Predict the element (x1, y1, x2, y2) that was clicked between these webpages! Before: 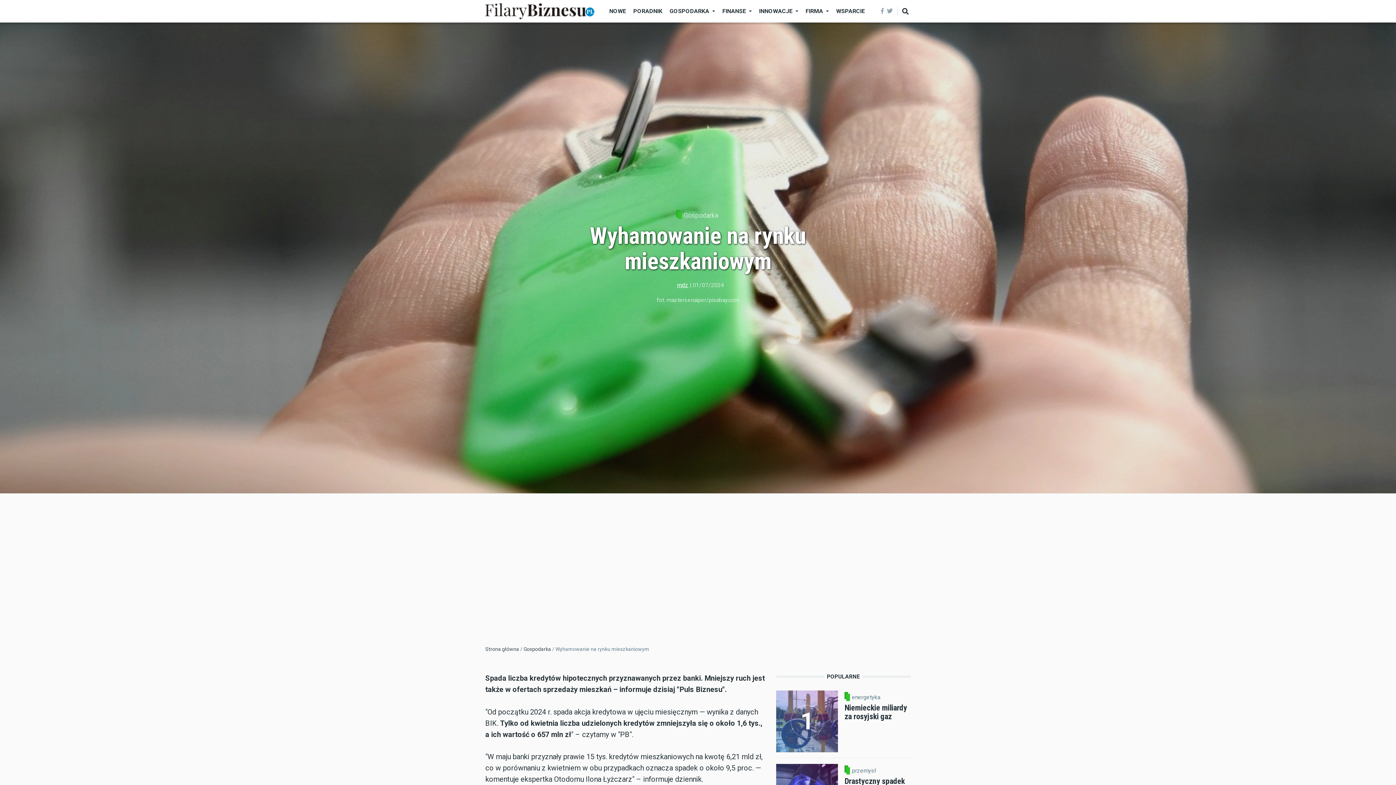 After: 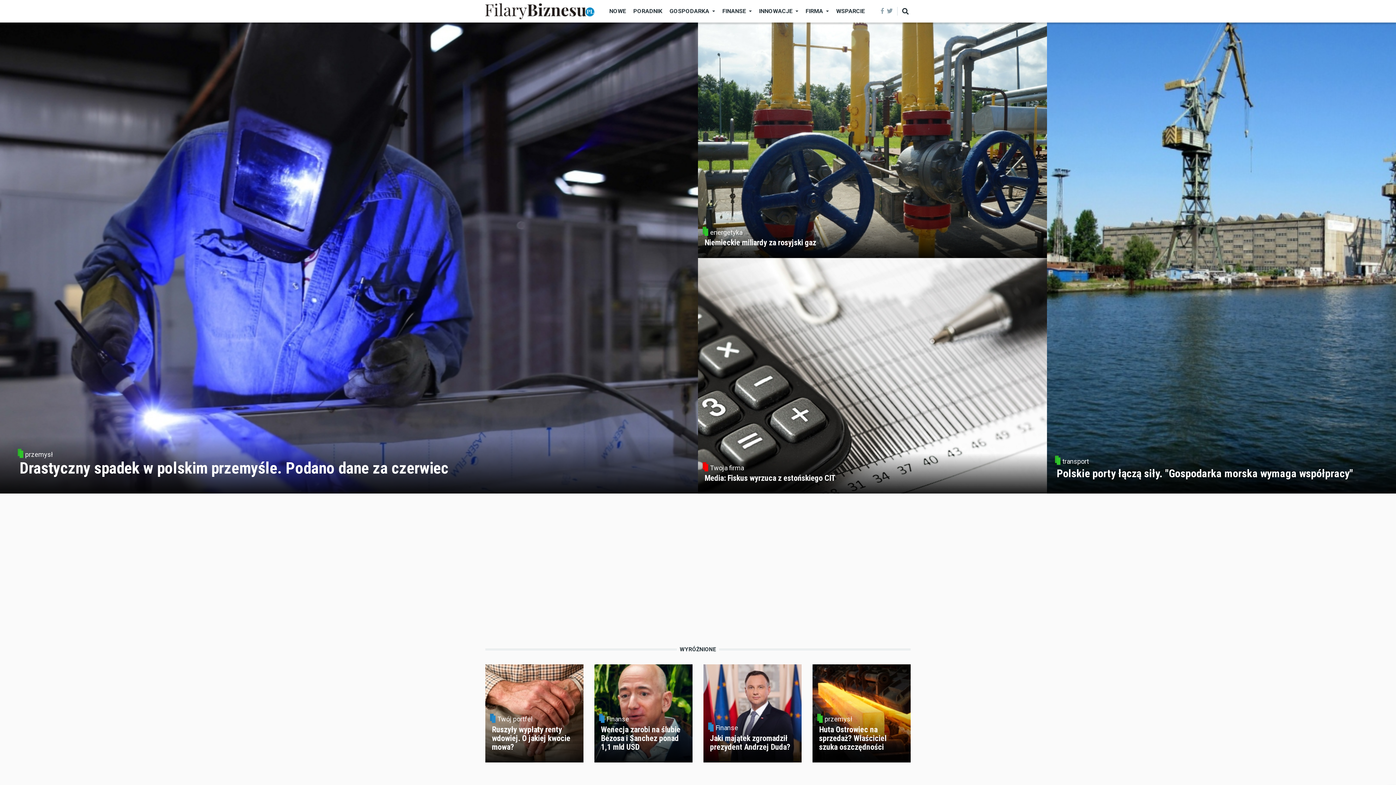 Action: bbox: (485, 646, 519, 652) label: Strona główna